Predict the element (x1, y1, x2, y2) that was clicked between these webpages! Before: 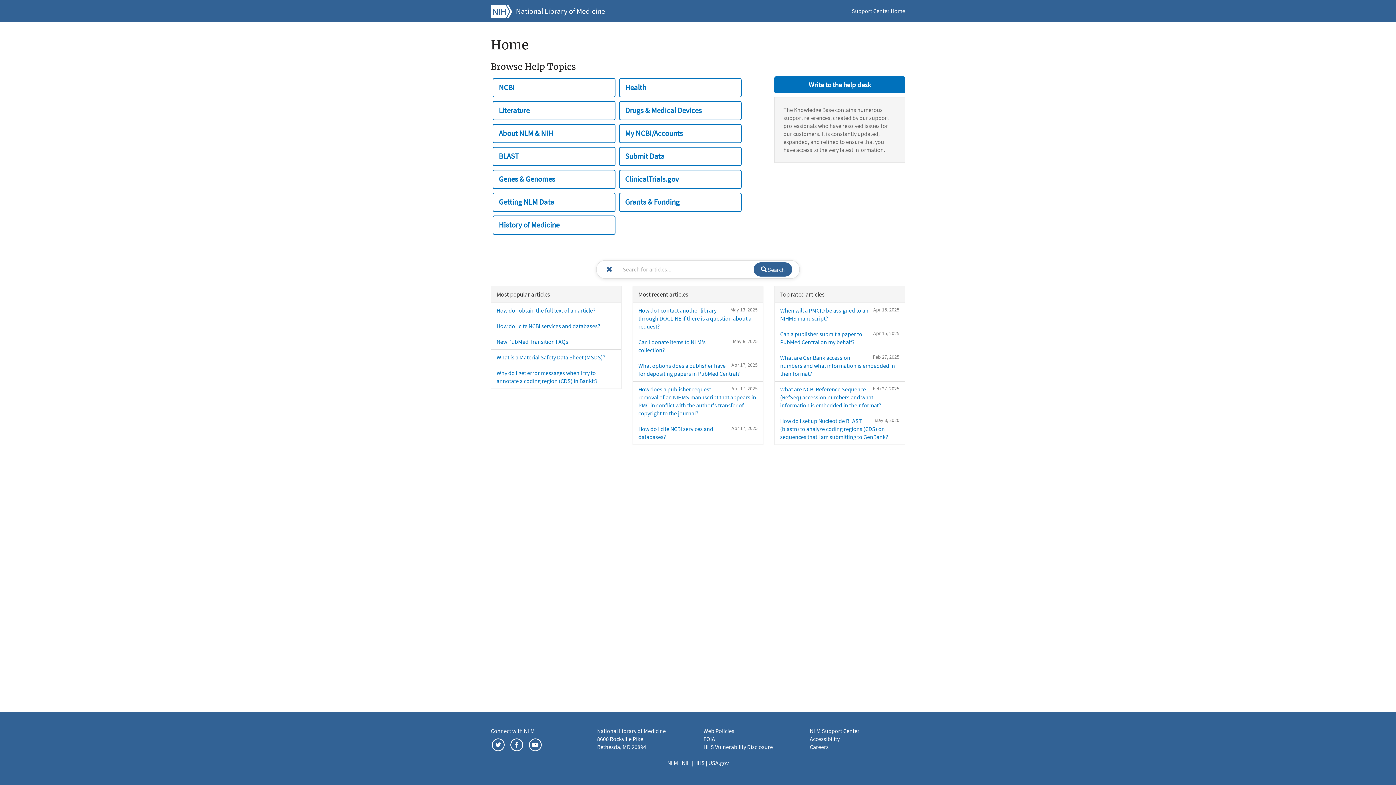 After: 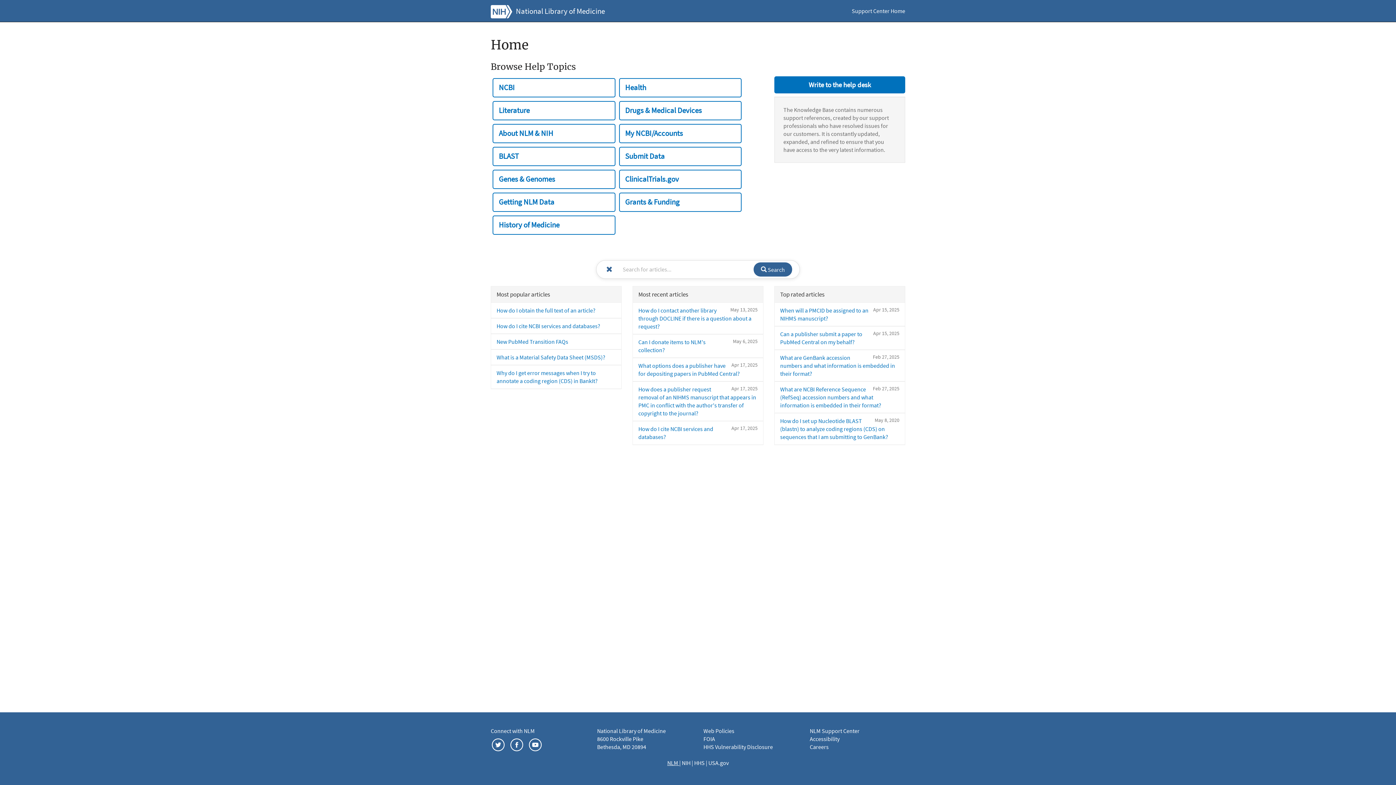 Action: label: NLM  bbox: (667, 759, 679, 766)